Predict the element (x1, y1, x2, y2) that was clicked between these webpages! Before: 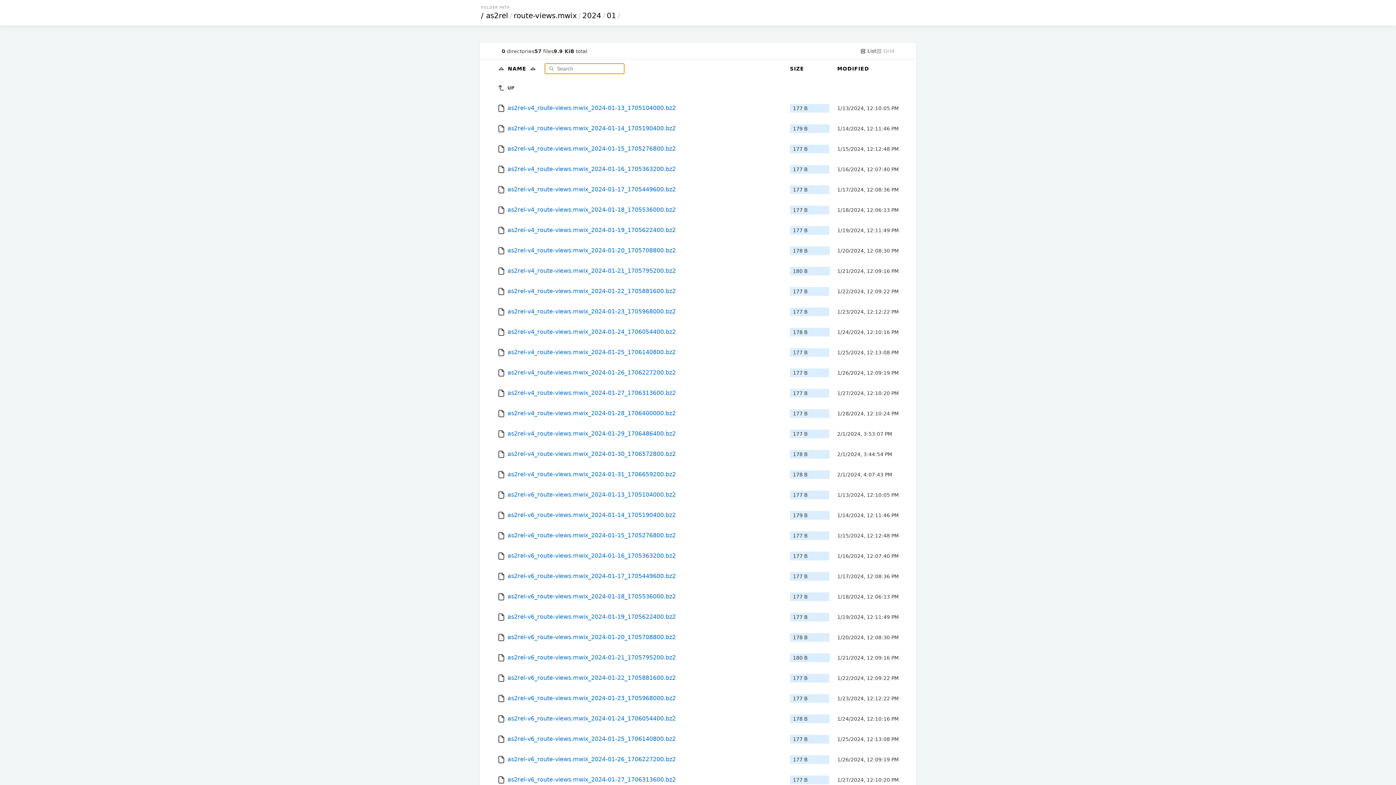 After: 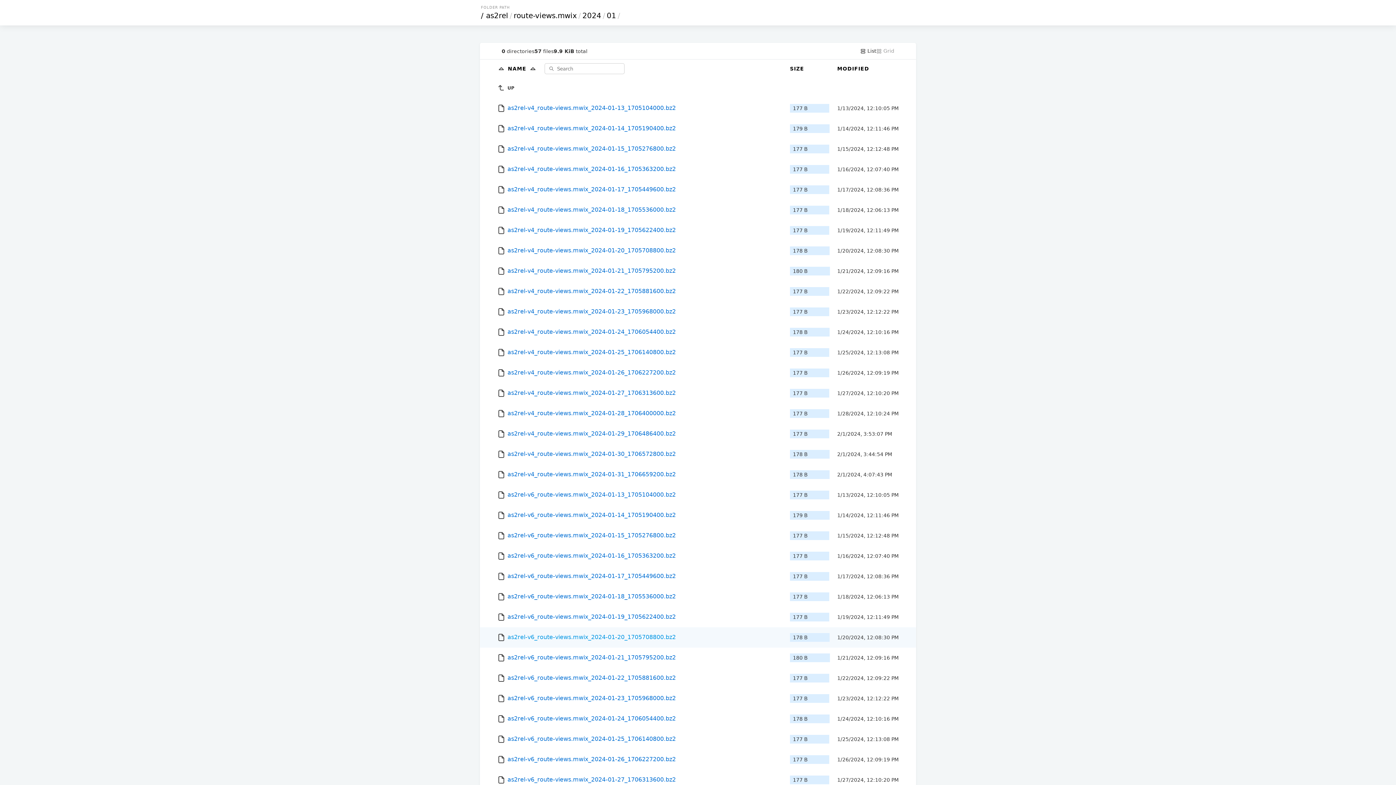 Action: bbox: (497, 627, 782, 648) label:  as2rel-v6_route-views.mwix_2024-01-20_1705708800.bz2